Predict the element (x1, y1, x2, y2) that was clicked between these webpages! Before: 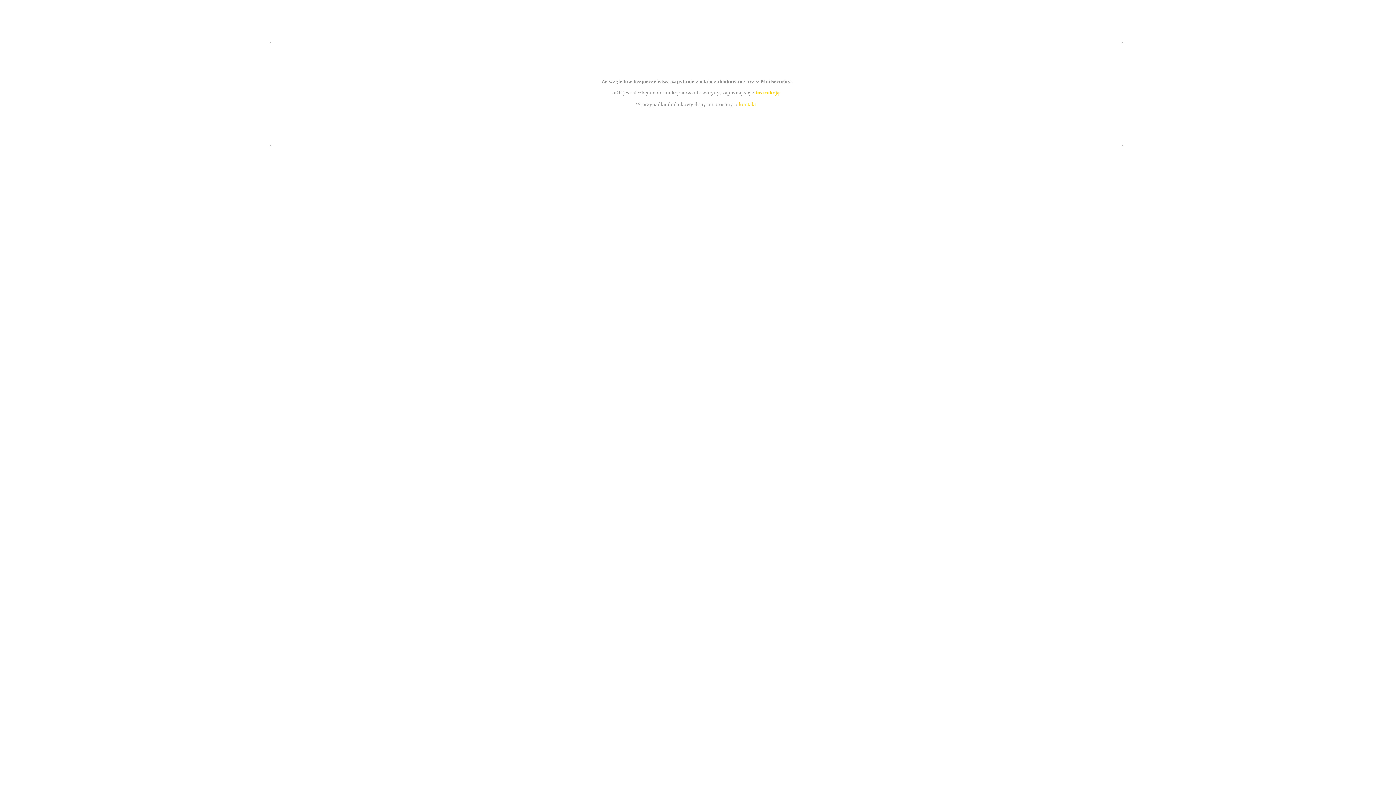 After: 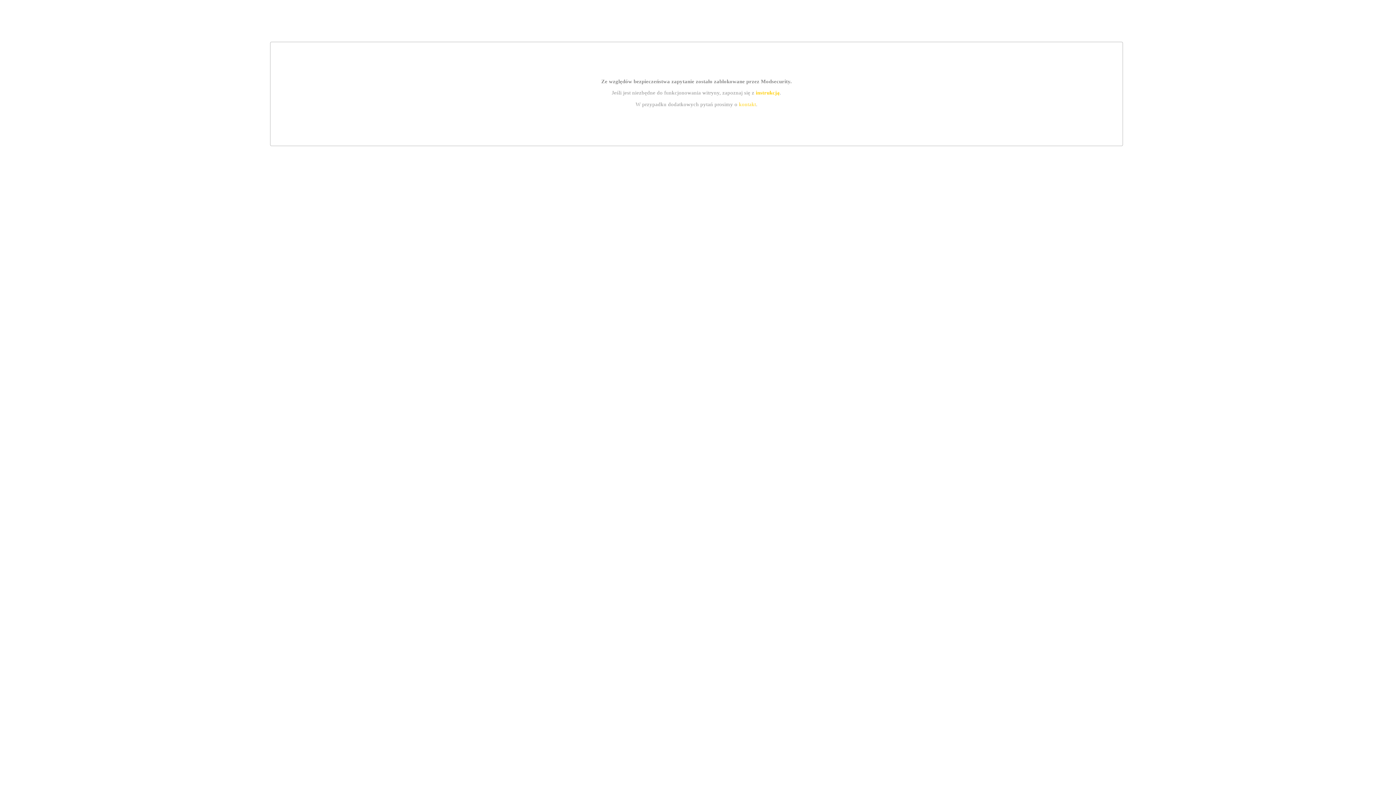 Action: bbox: (755, 89, 779, 95) label: instrukcją